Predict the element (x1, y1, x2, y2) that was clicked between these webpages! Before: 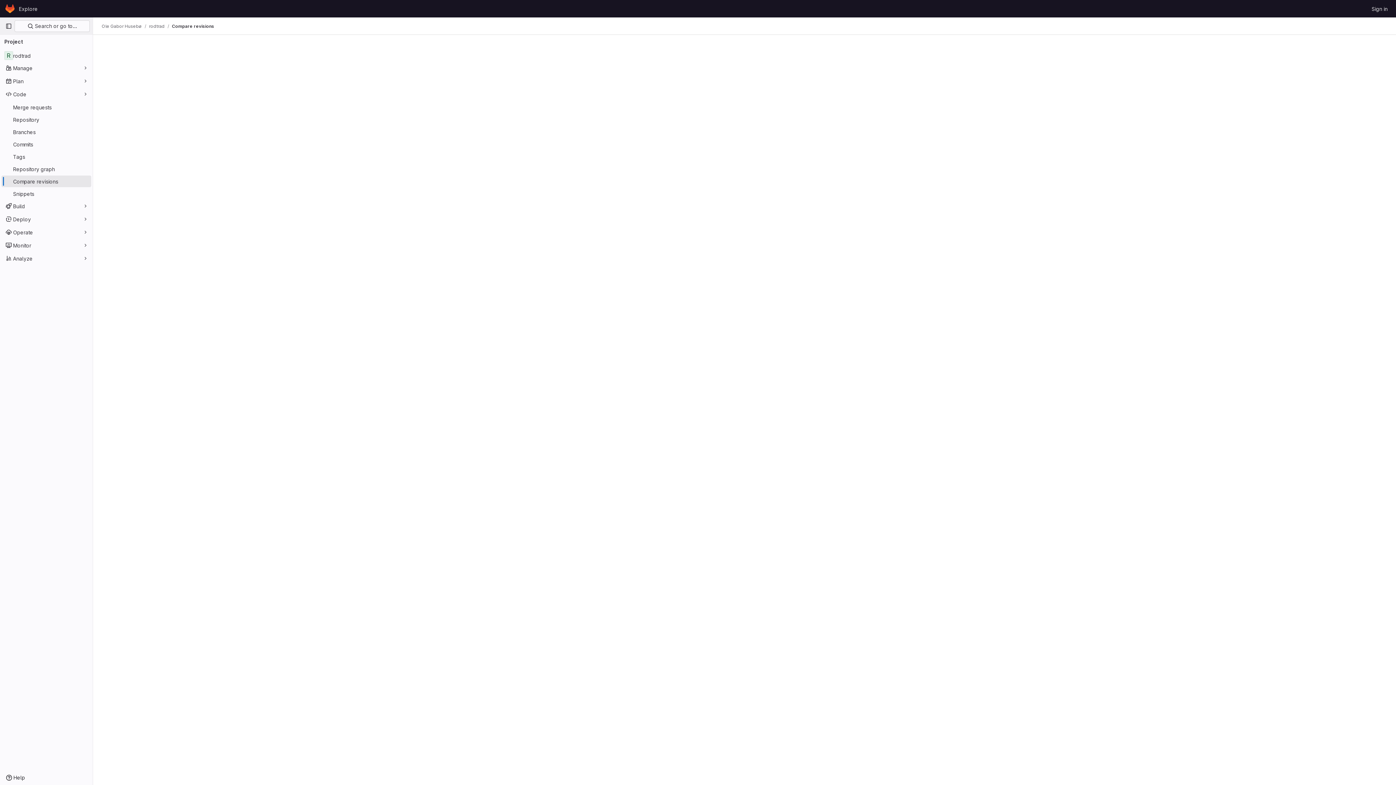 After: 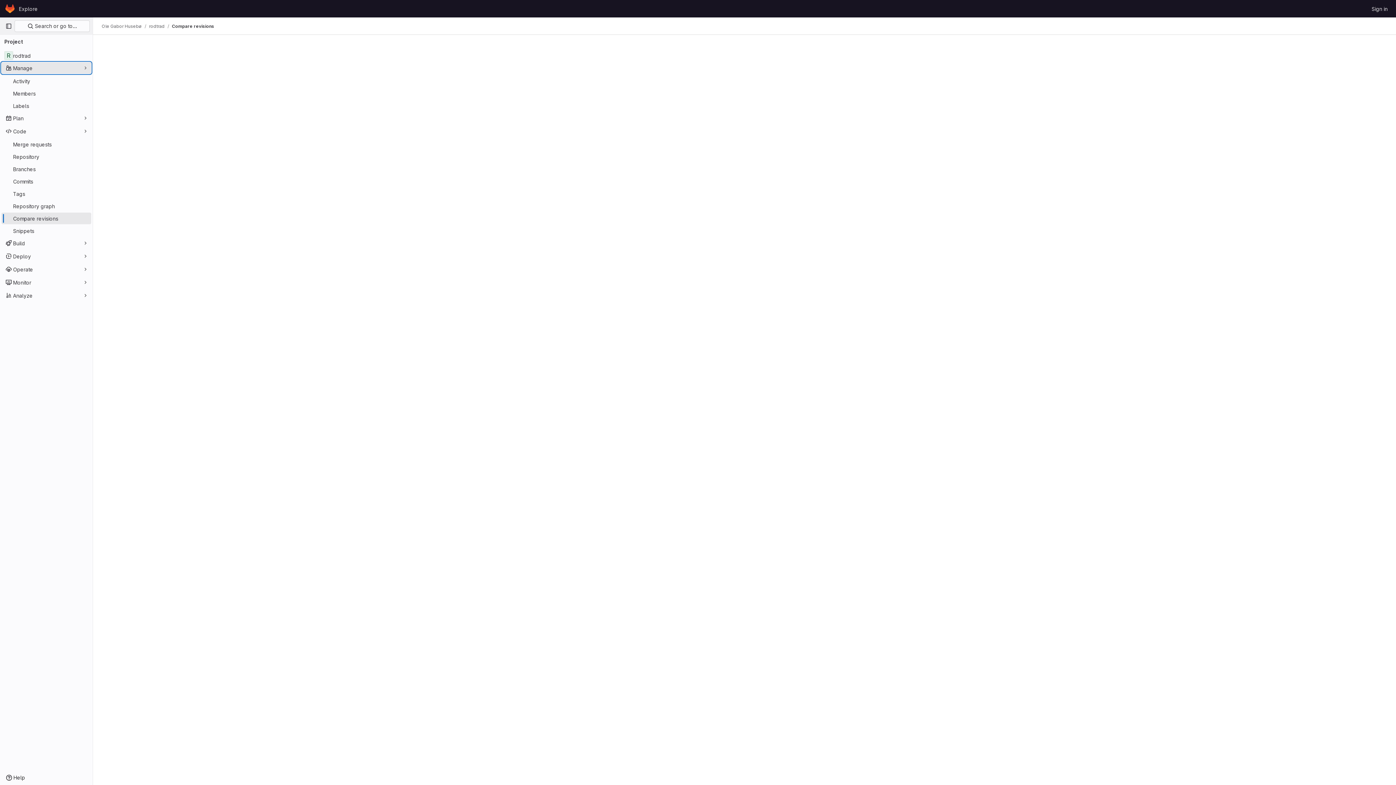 Action: bbox: (1, 62, 91, 73) label: Manage